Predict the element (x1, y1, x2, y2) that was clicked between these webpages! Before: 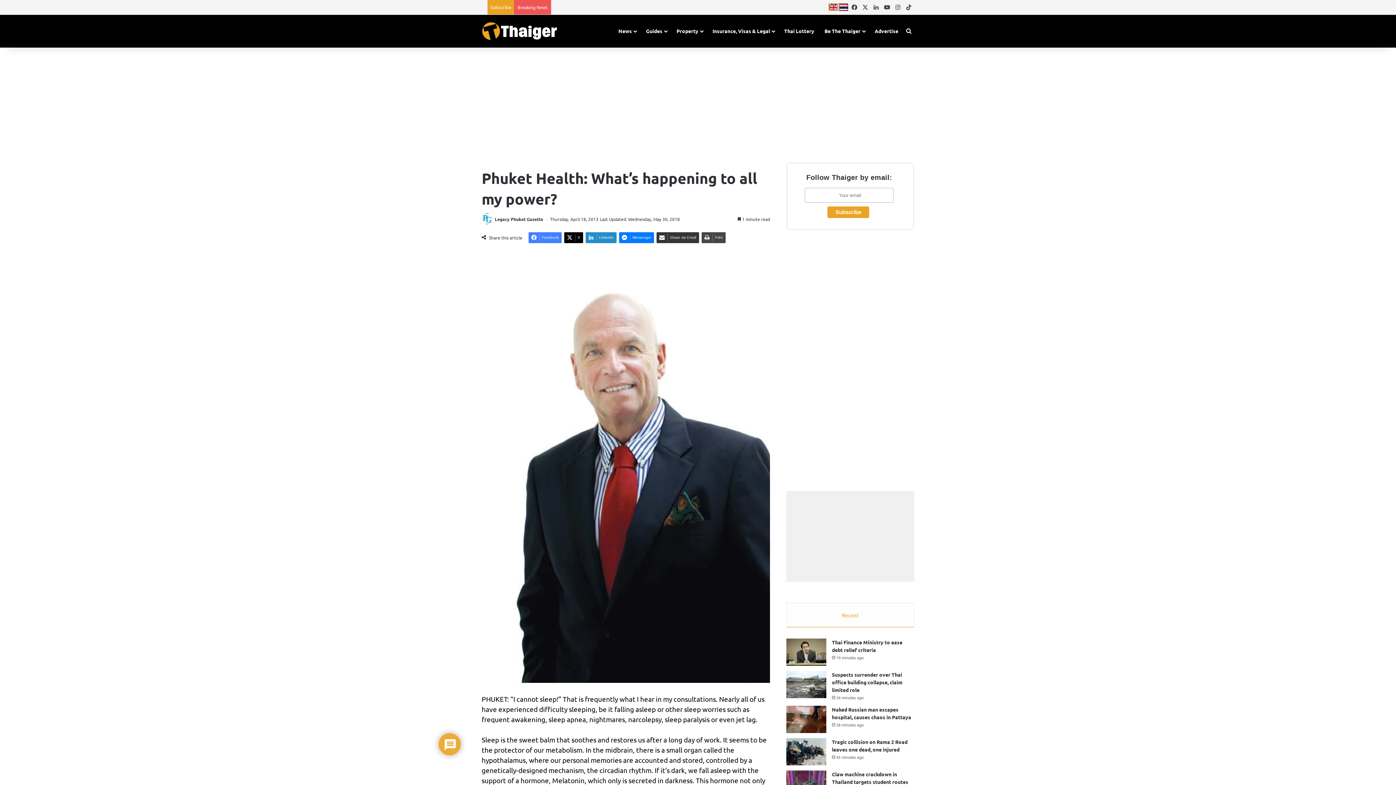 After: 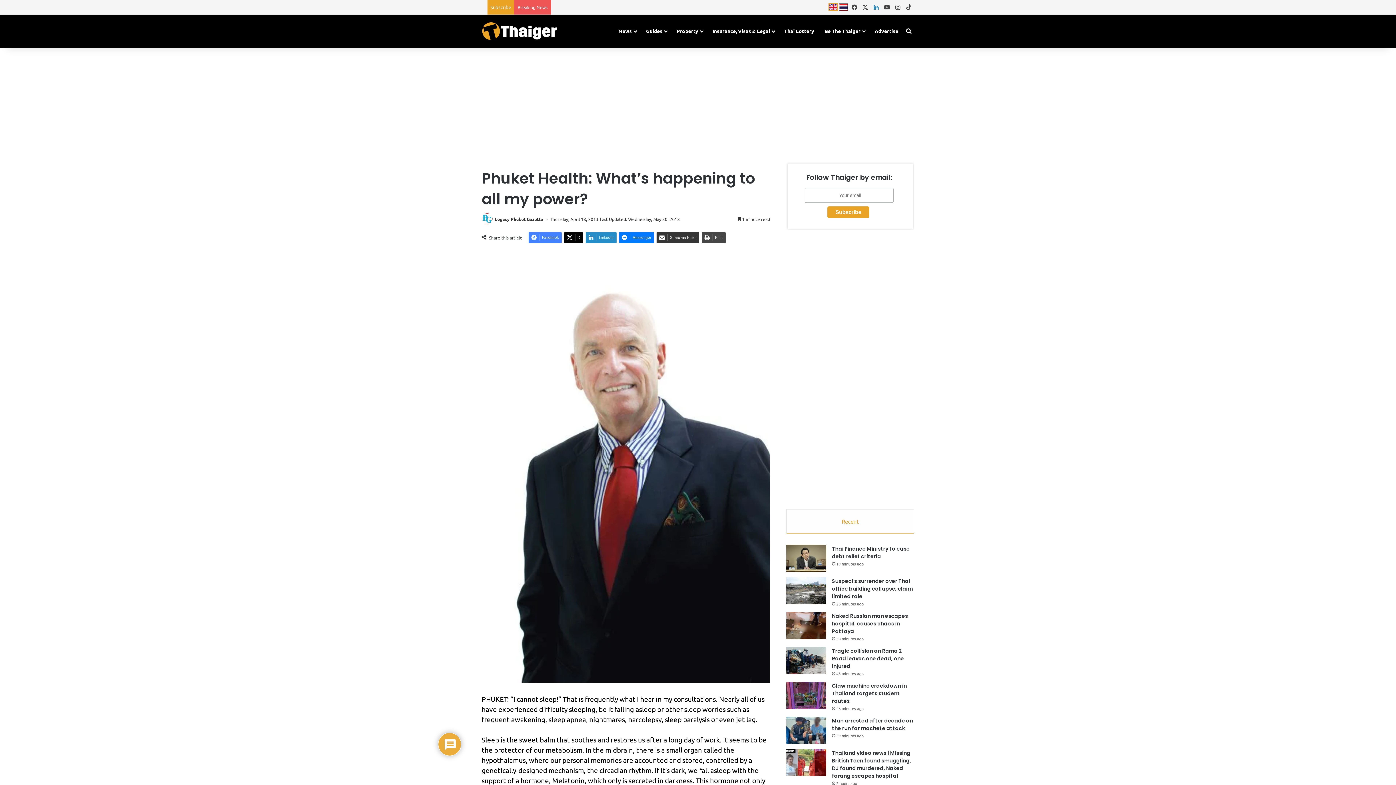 Action: label: LinkedIn bbox: (870, 0, 881, 14)